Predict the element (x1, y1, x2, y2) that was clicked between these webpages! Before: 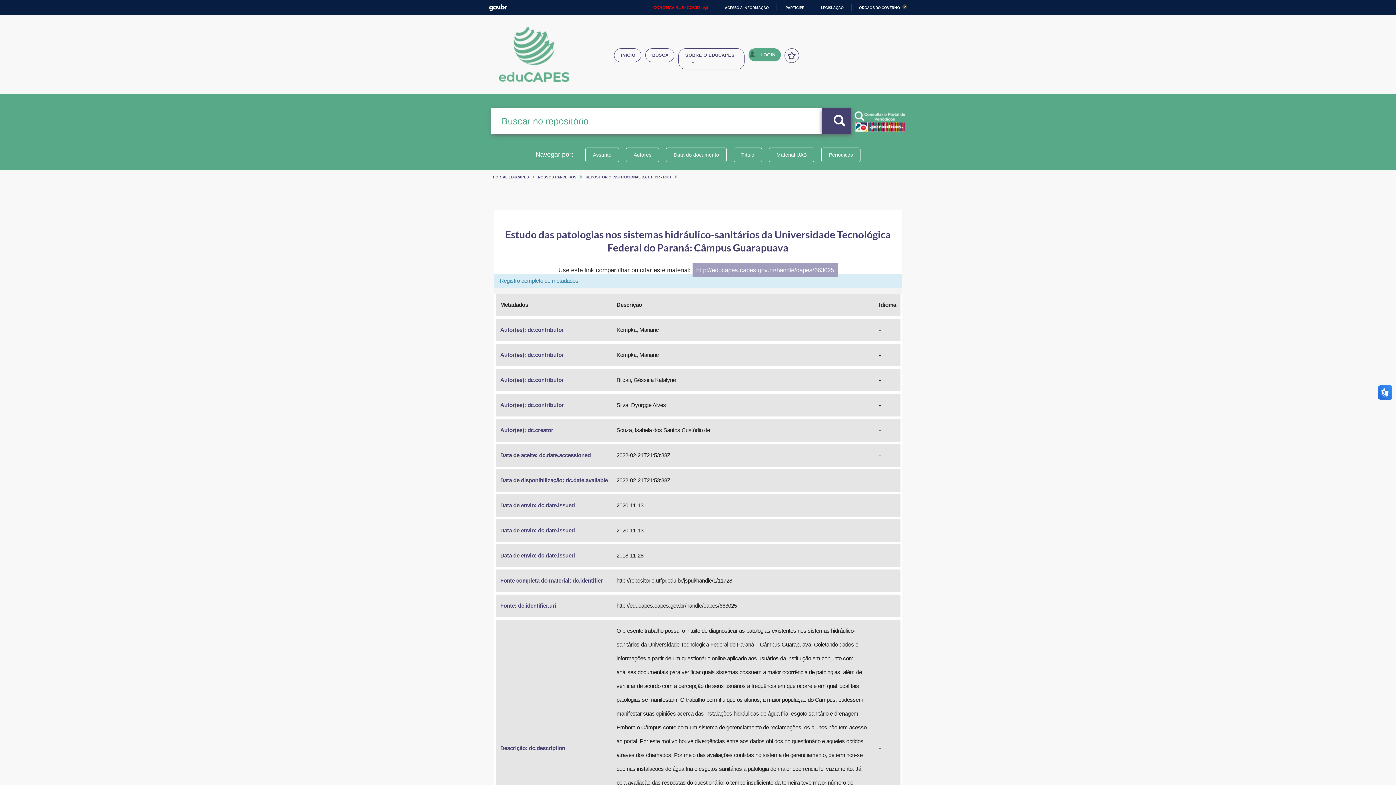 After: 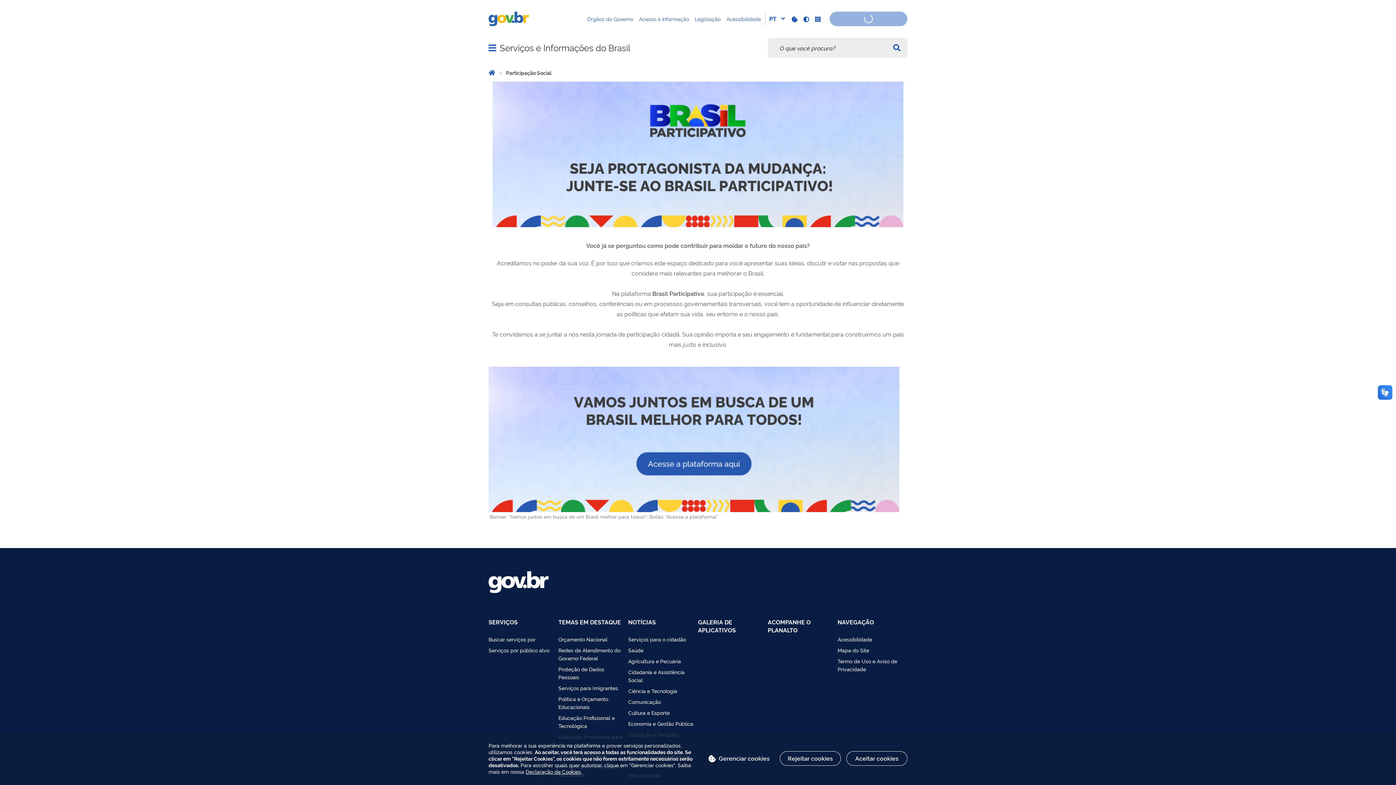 Action: bbox: (779, 5, 804, 9) label: PARTICIPE